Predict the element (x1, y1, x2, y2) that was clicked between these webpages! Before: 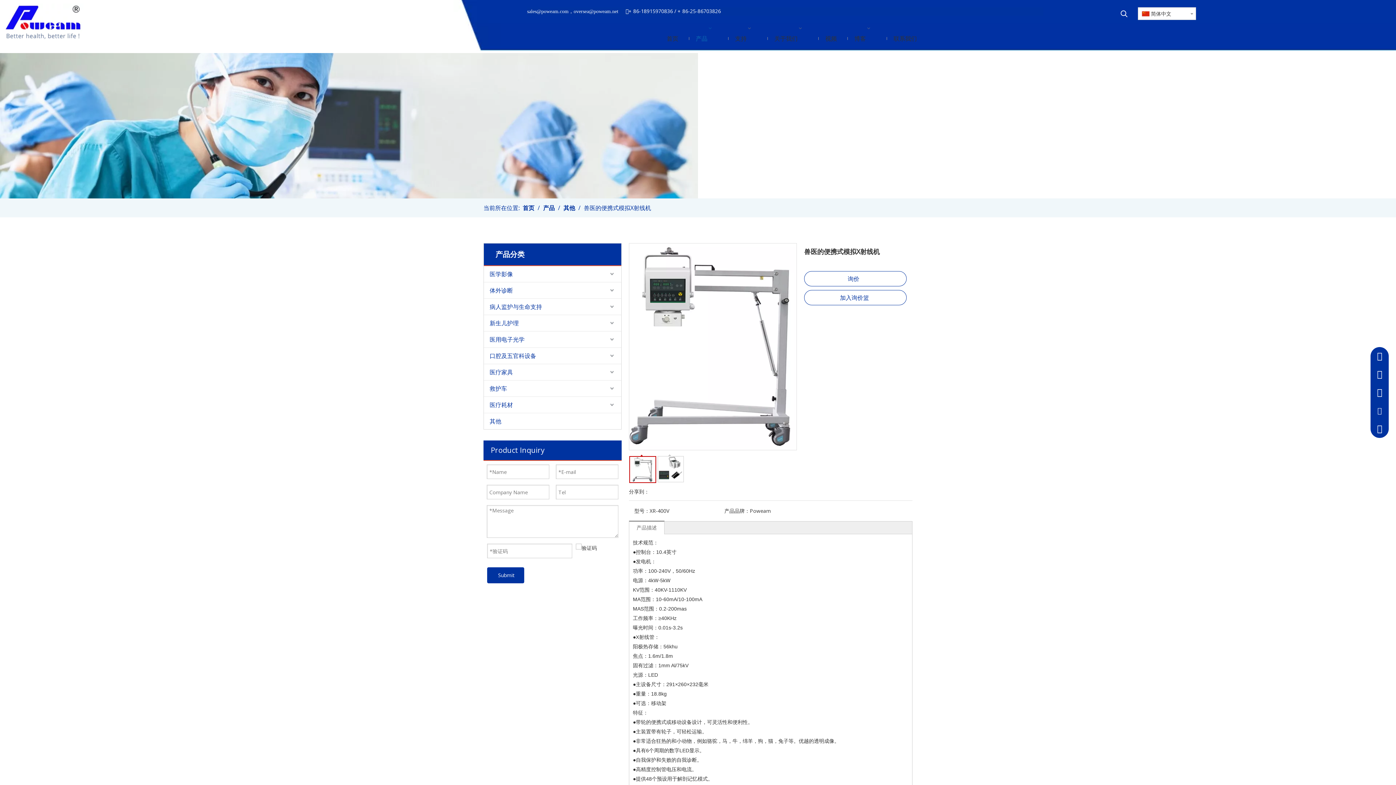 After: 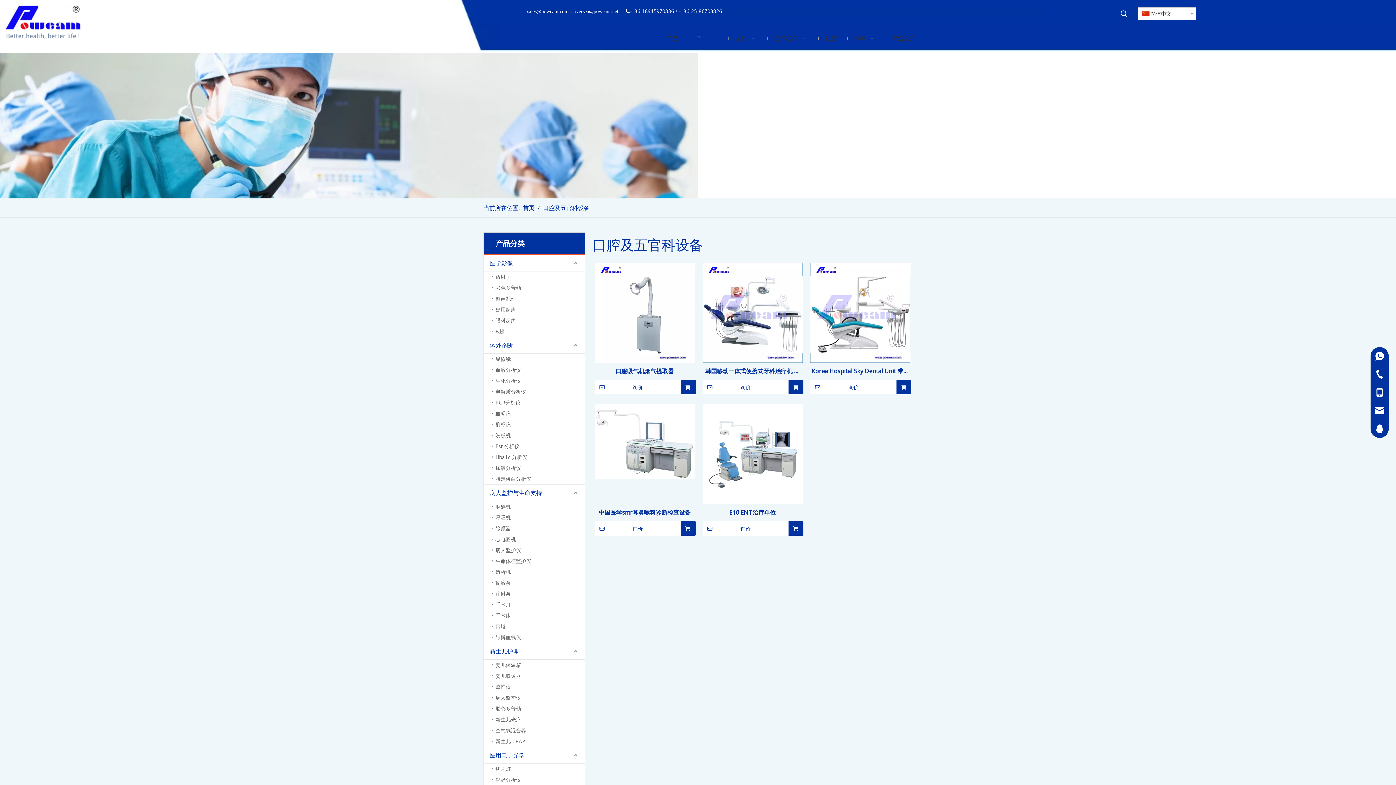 Action: label: 口腔及五官科设备 bbox: (484, 338, 621, 354)